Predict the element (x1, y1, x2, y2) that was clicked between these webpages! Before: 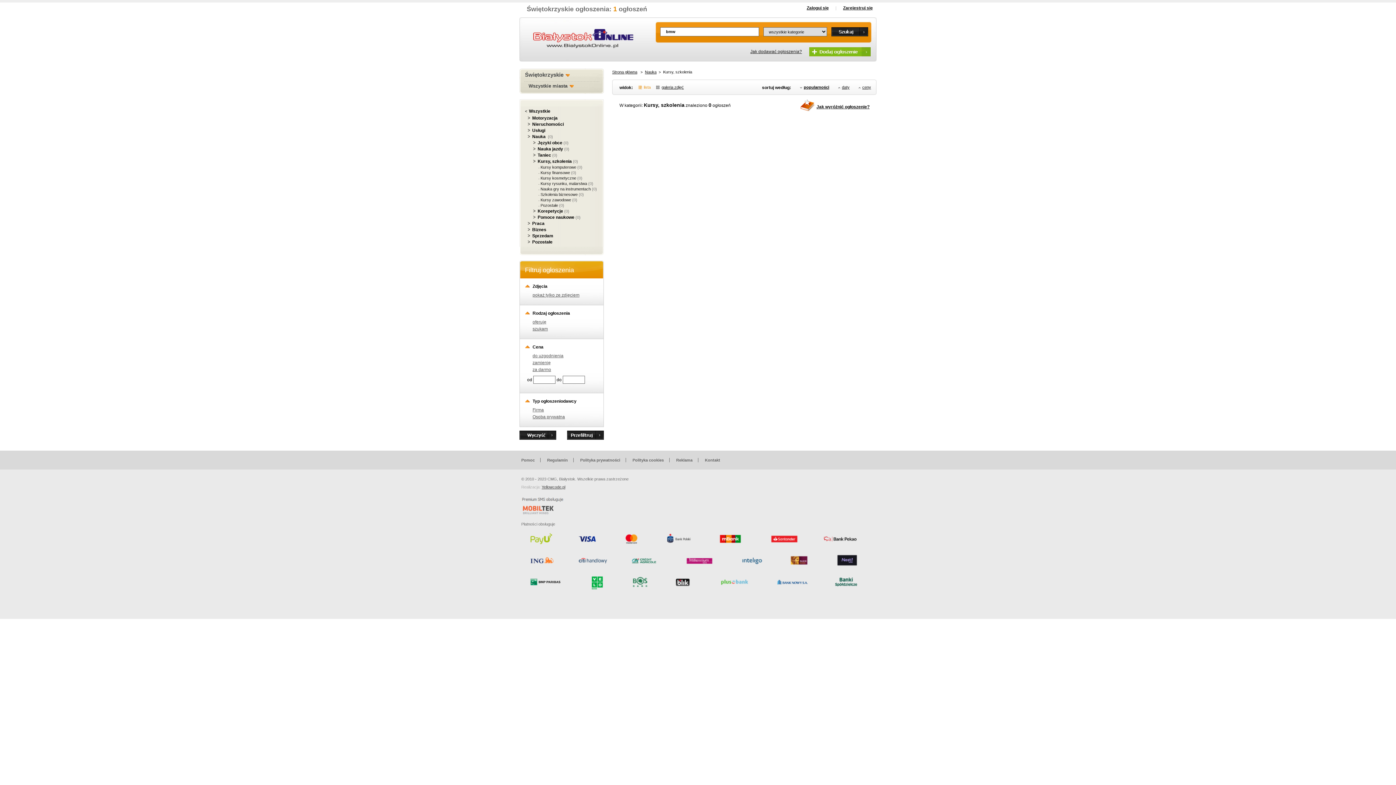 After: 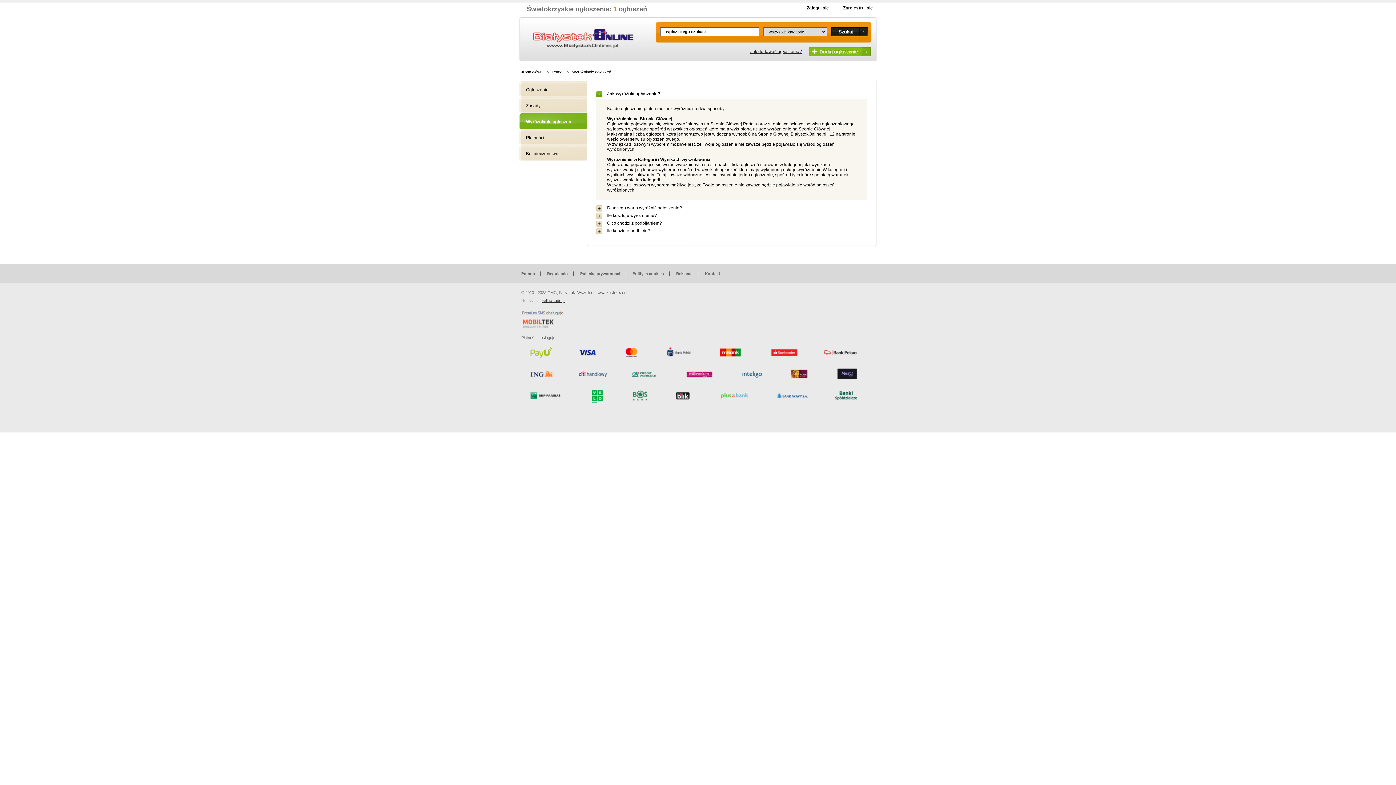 Action: bbox: (798, 98, 874, 111) label: Jak wyróżnić ogłoszenie?